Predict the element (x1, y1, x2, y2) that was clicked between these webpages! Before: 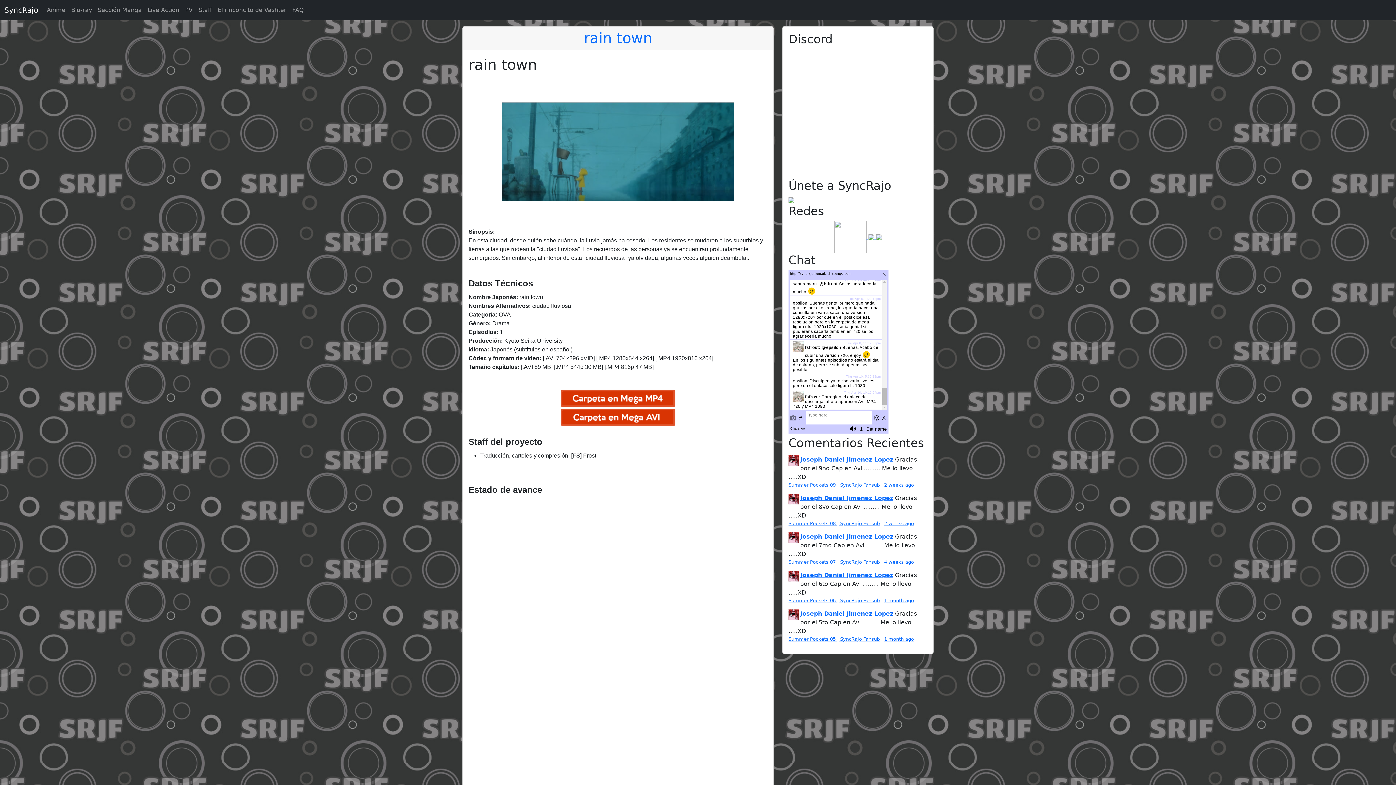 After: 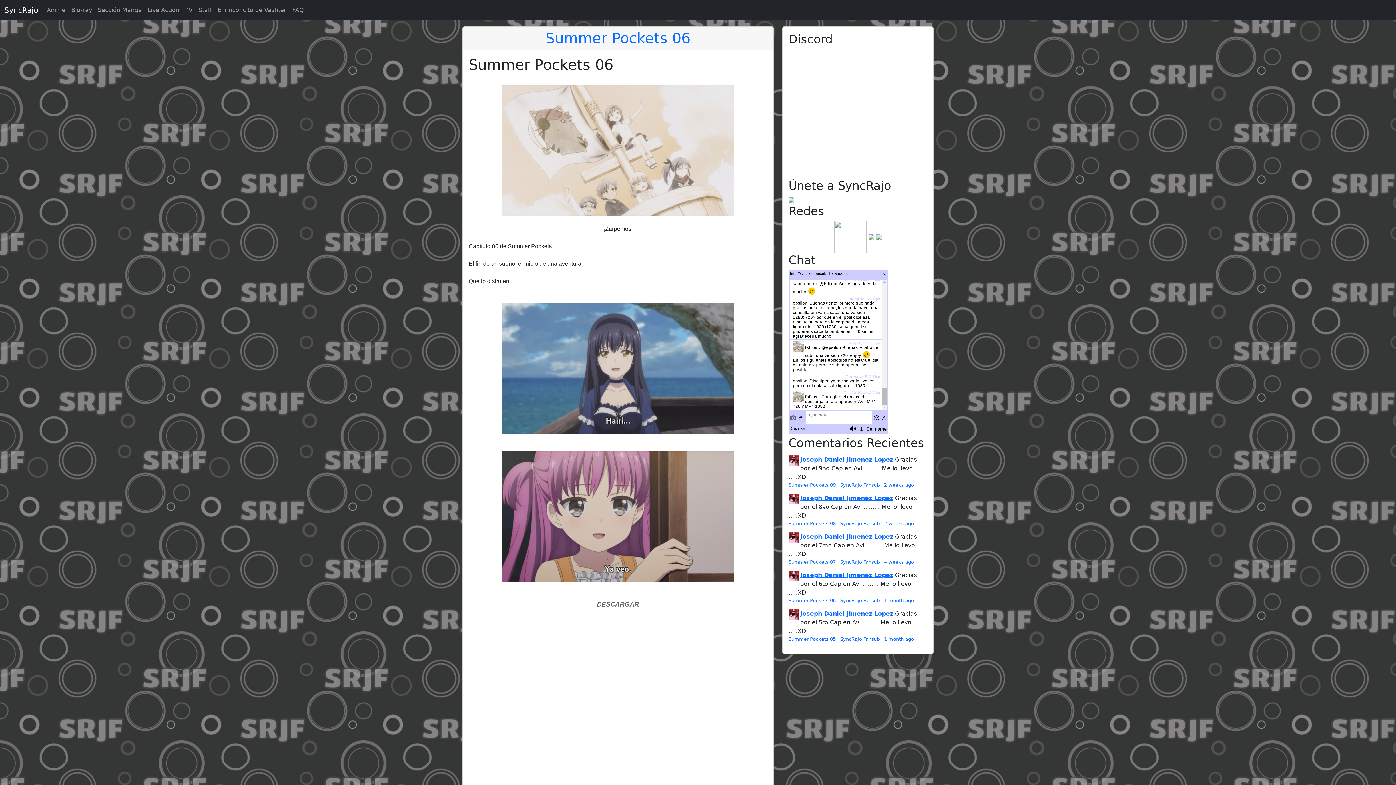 Action: label: Summer Pockets 06 | SyncRajo Fansub bbox: (788, 598, 880, 603)